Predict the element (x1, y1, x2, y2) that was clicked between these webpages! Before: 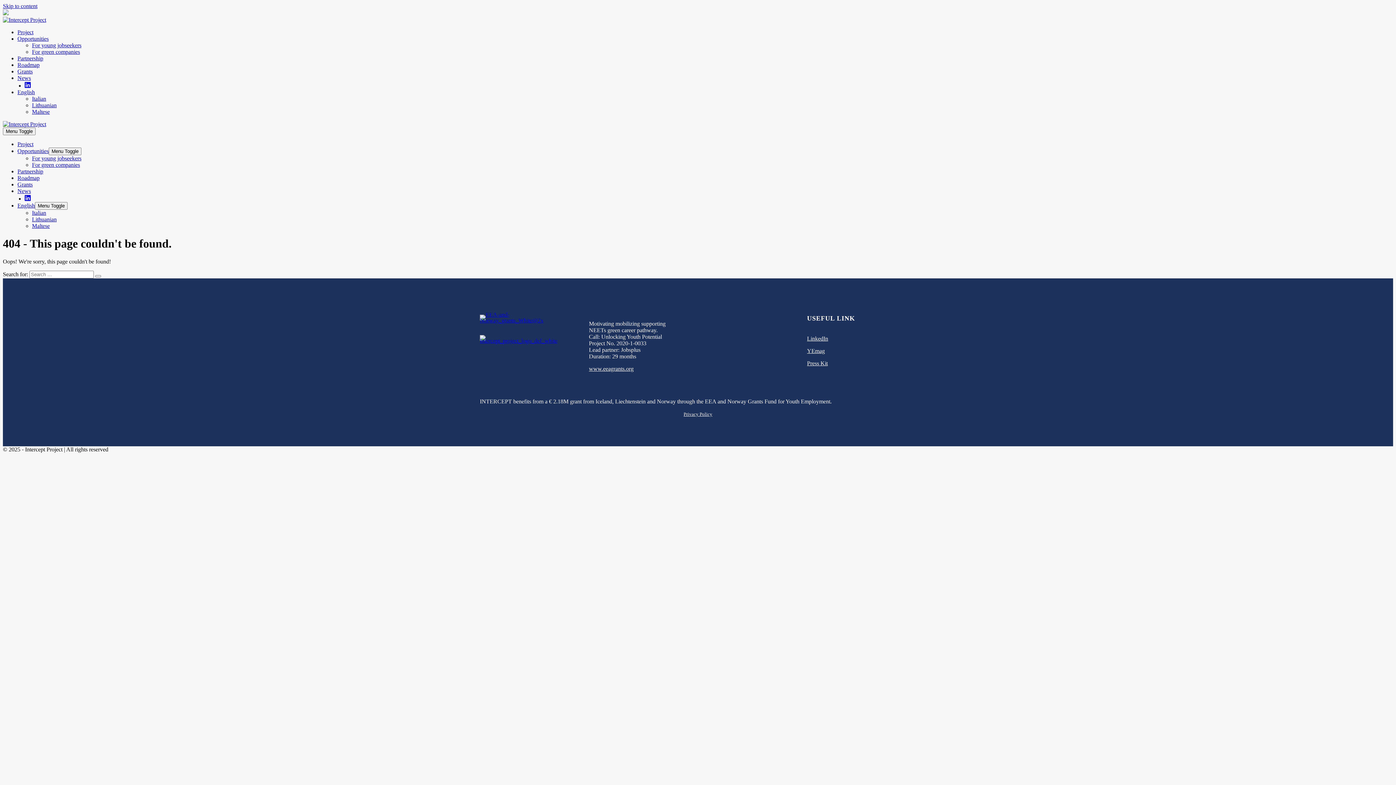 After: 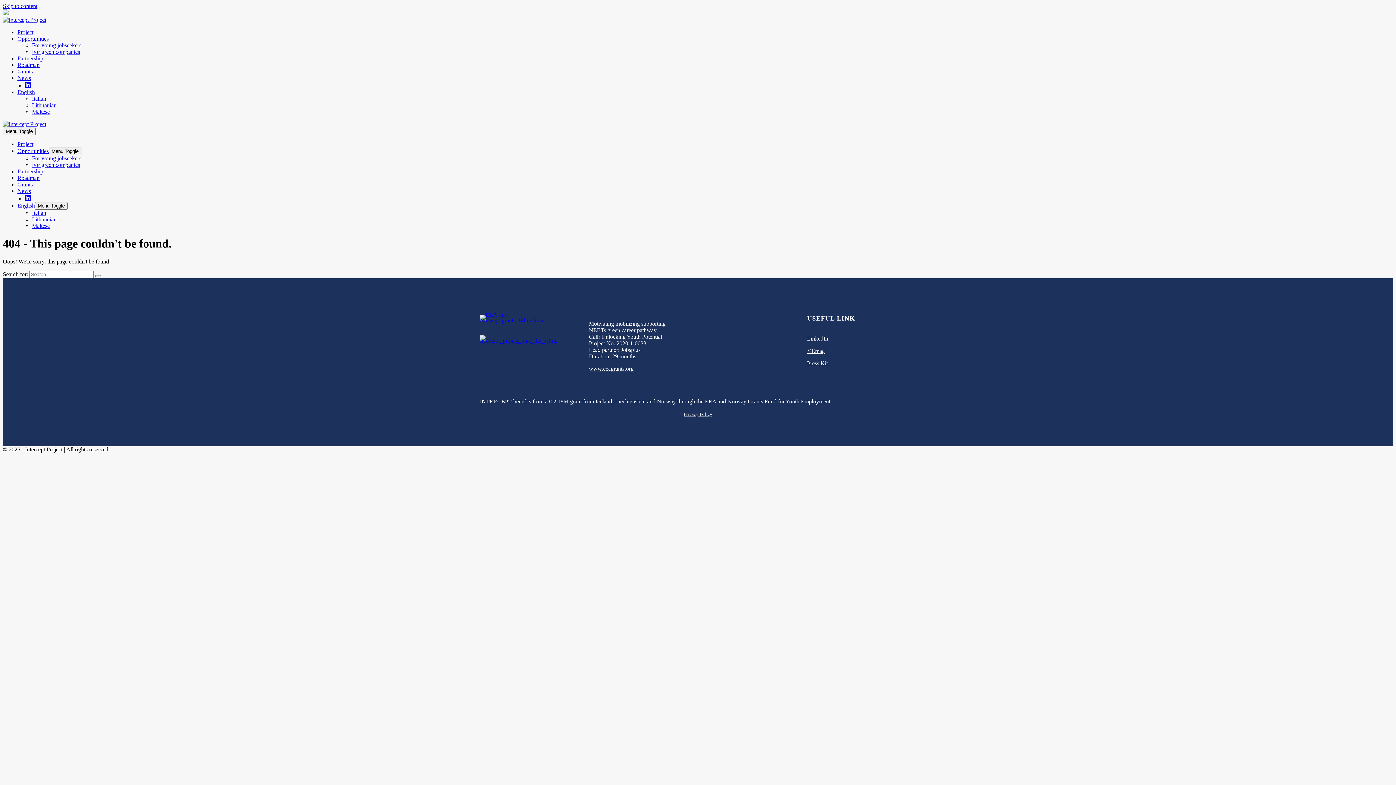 Action: label: Opportunities bbox: (17, 35, 48, 41)